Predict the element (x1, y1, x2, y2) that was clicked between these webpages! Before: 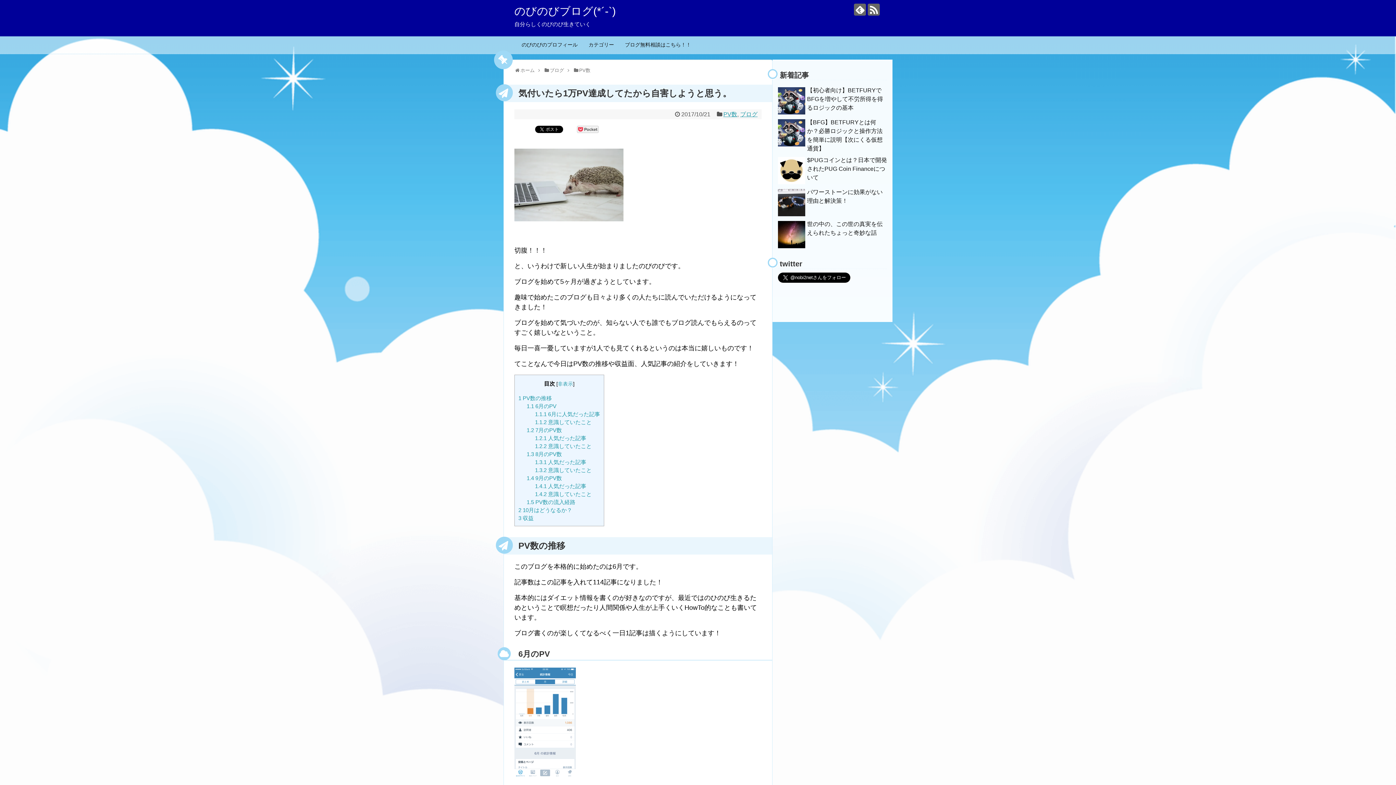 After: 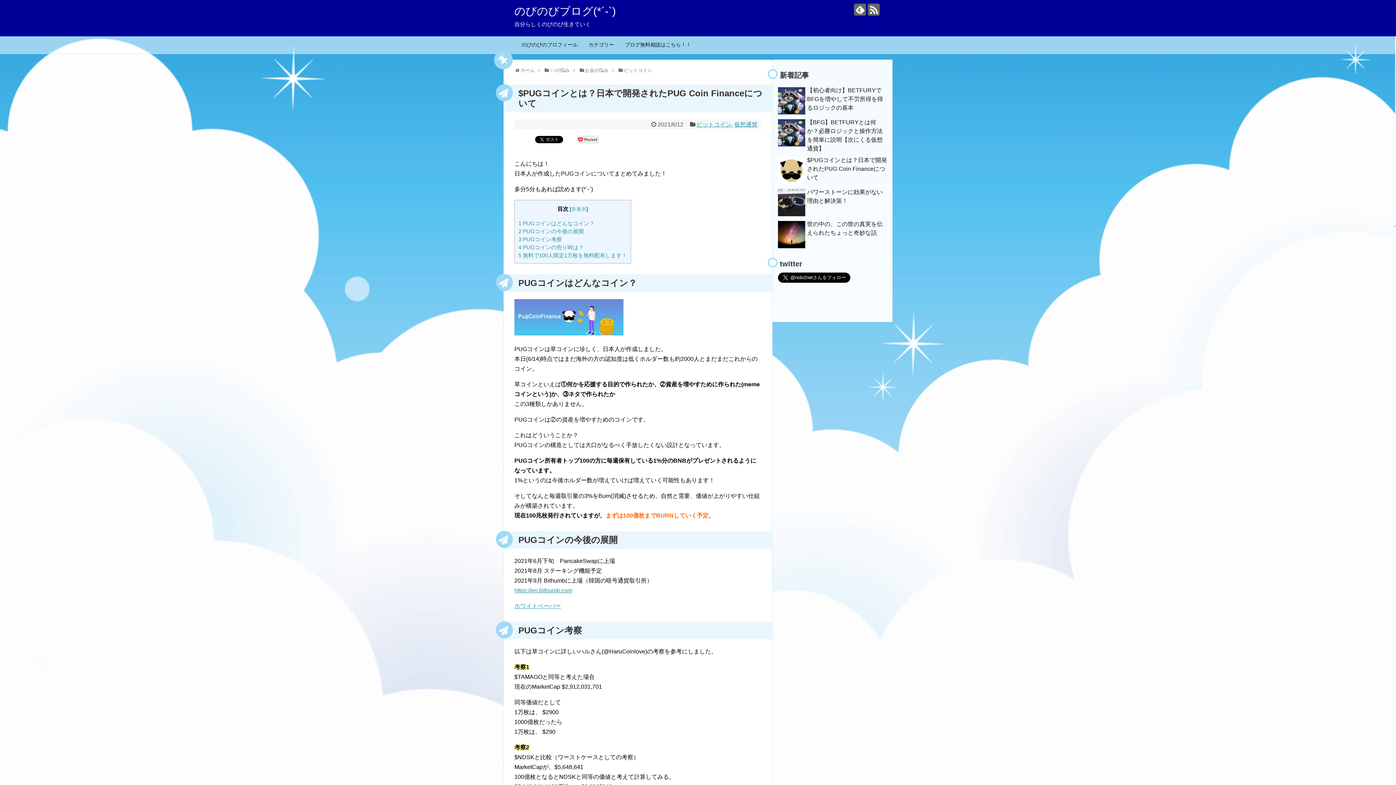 Action: bbox: (807, 157, 887, 180) label: $PUGコインとは？日本で開発されたPUG Coin Financeについて